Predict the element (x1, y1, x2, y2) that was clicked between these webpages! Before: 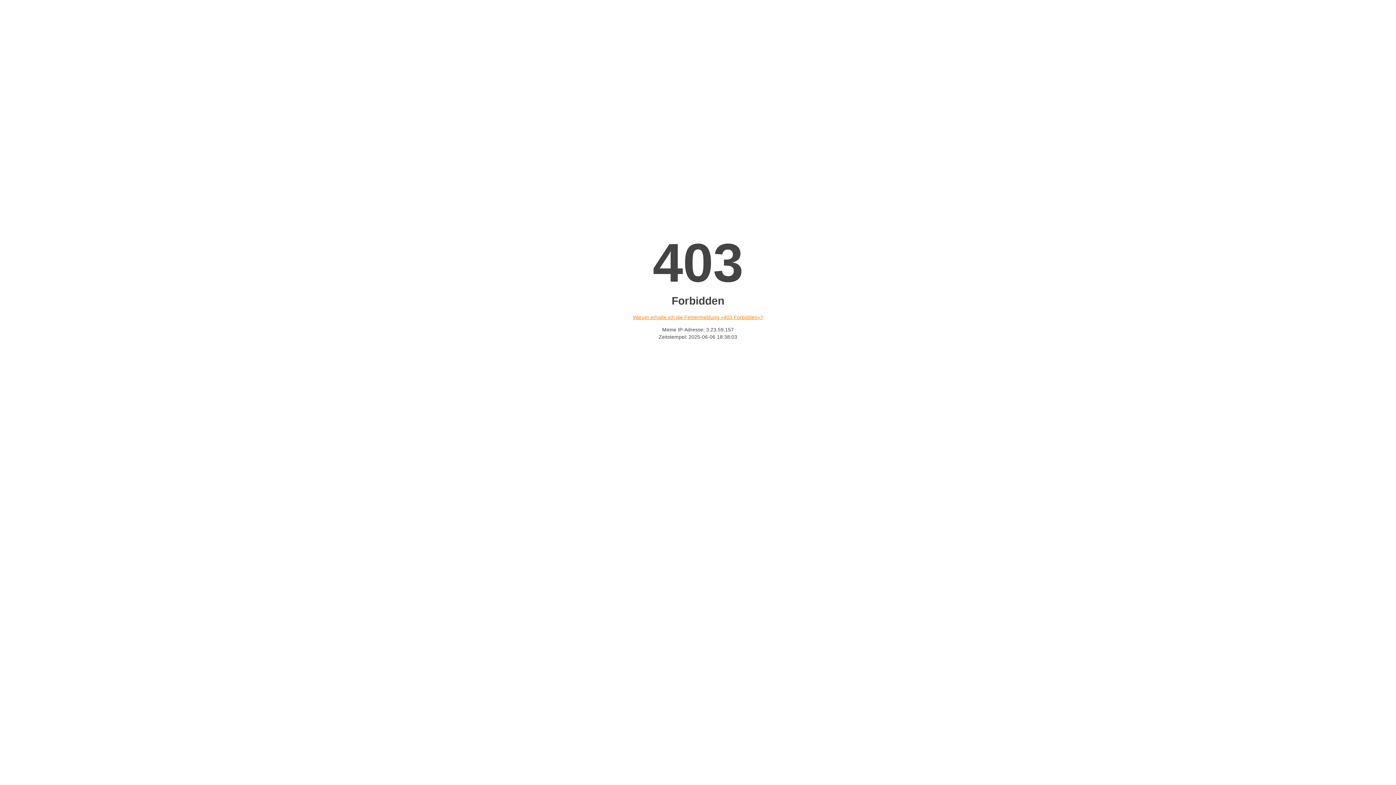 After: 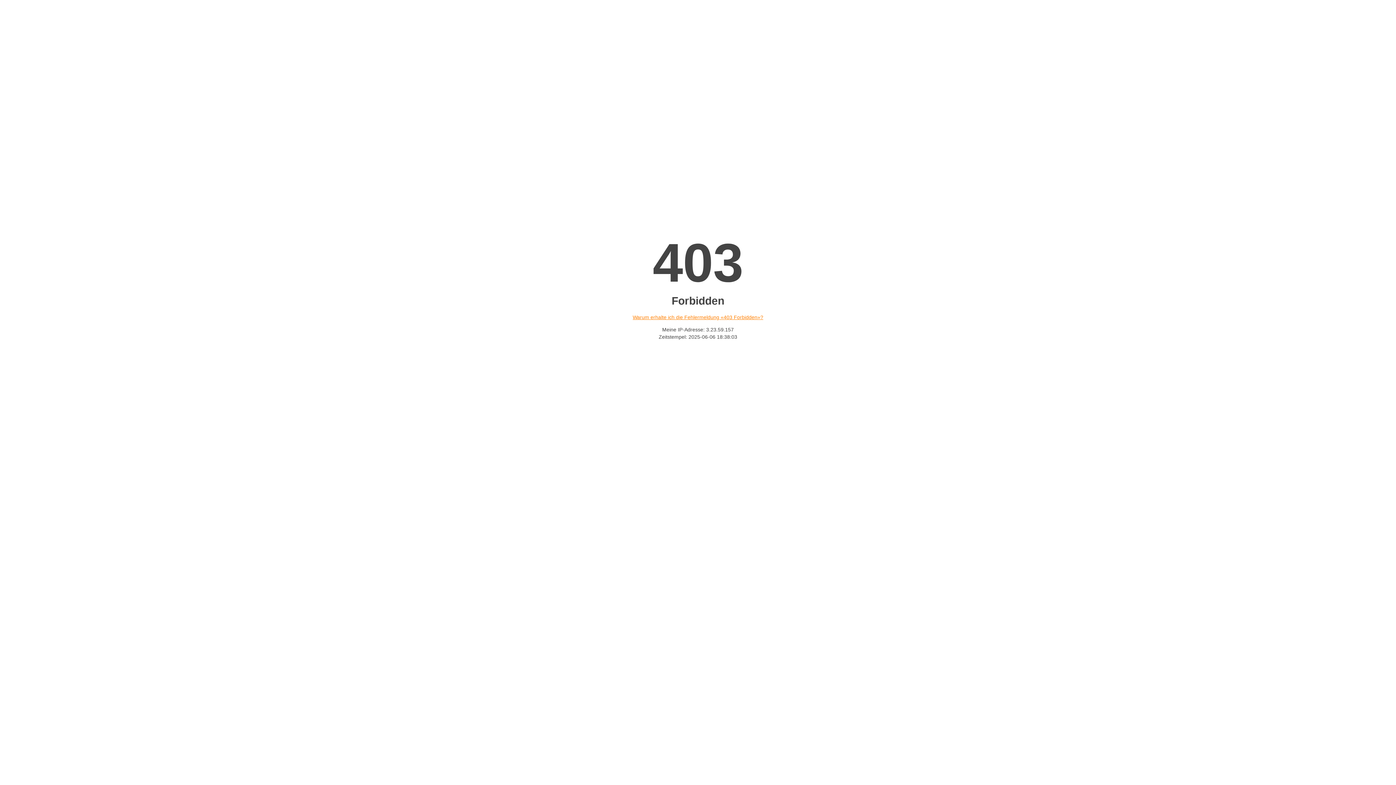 Action: label: Warum erhalte ich die Fehlermeldung «403 Forbidden»? bbox: (632, 314, 763, 320)